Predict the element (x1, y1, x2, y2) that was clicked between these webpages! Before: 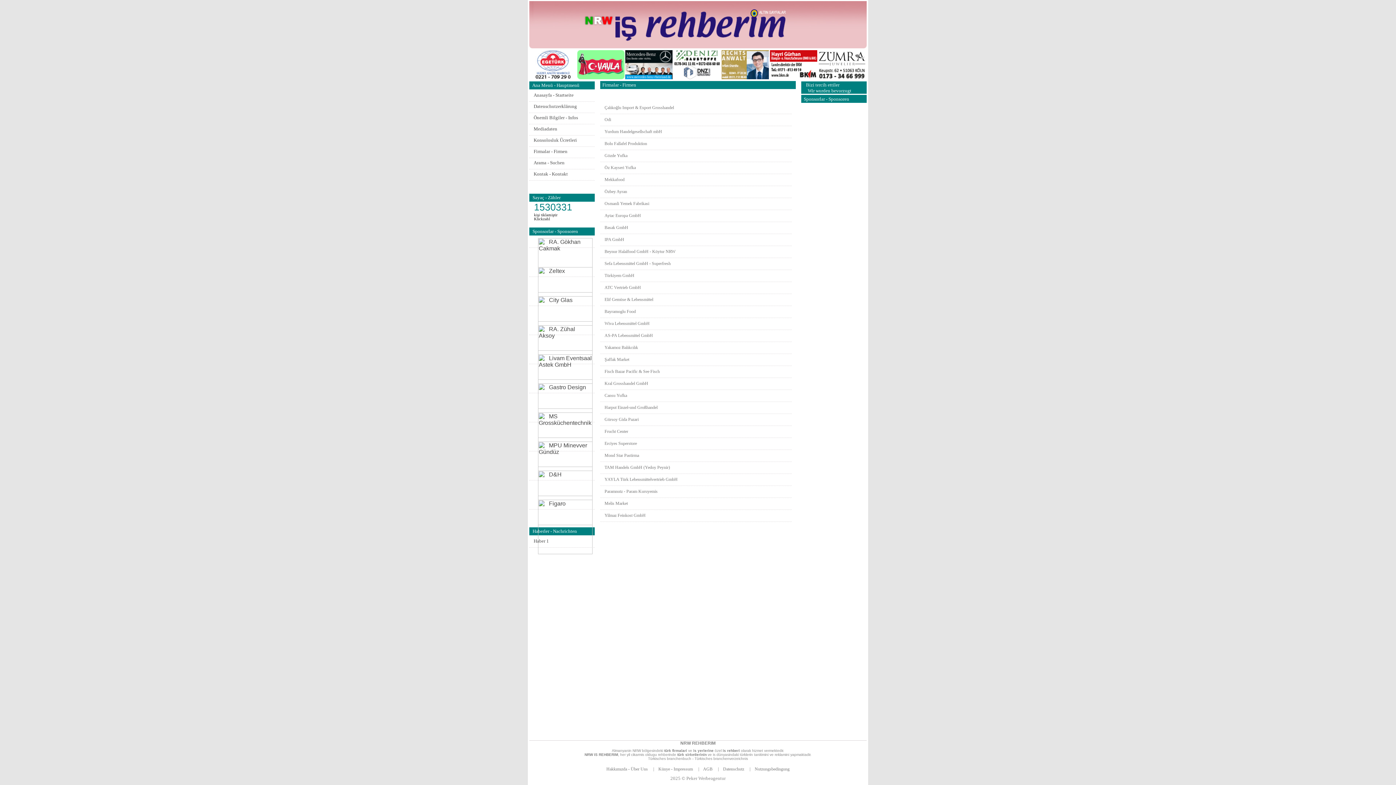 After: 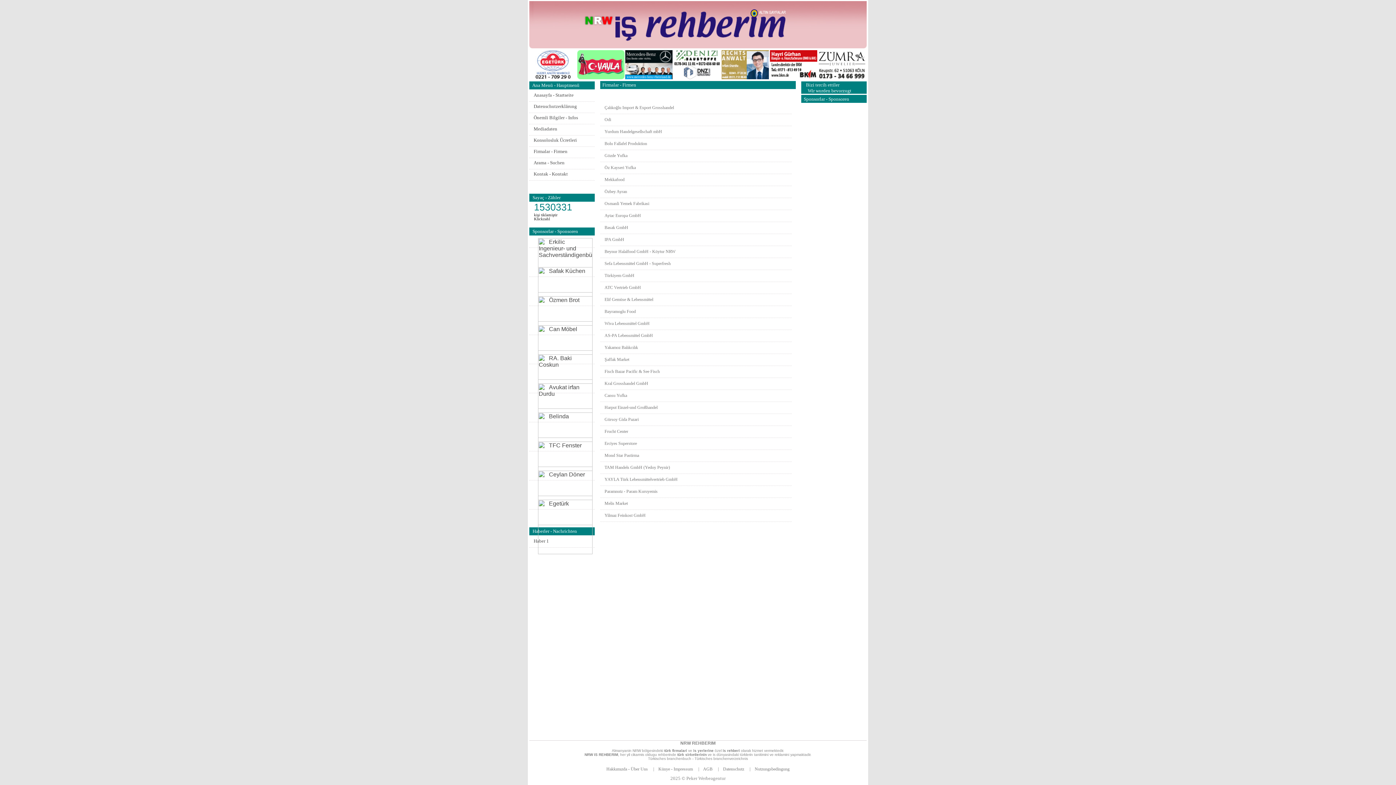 Action: bbox: (818, 74, 865, 80)